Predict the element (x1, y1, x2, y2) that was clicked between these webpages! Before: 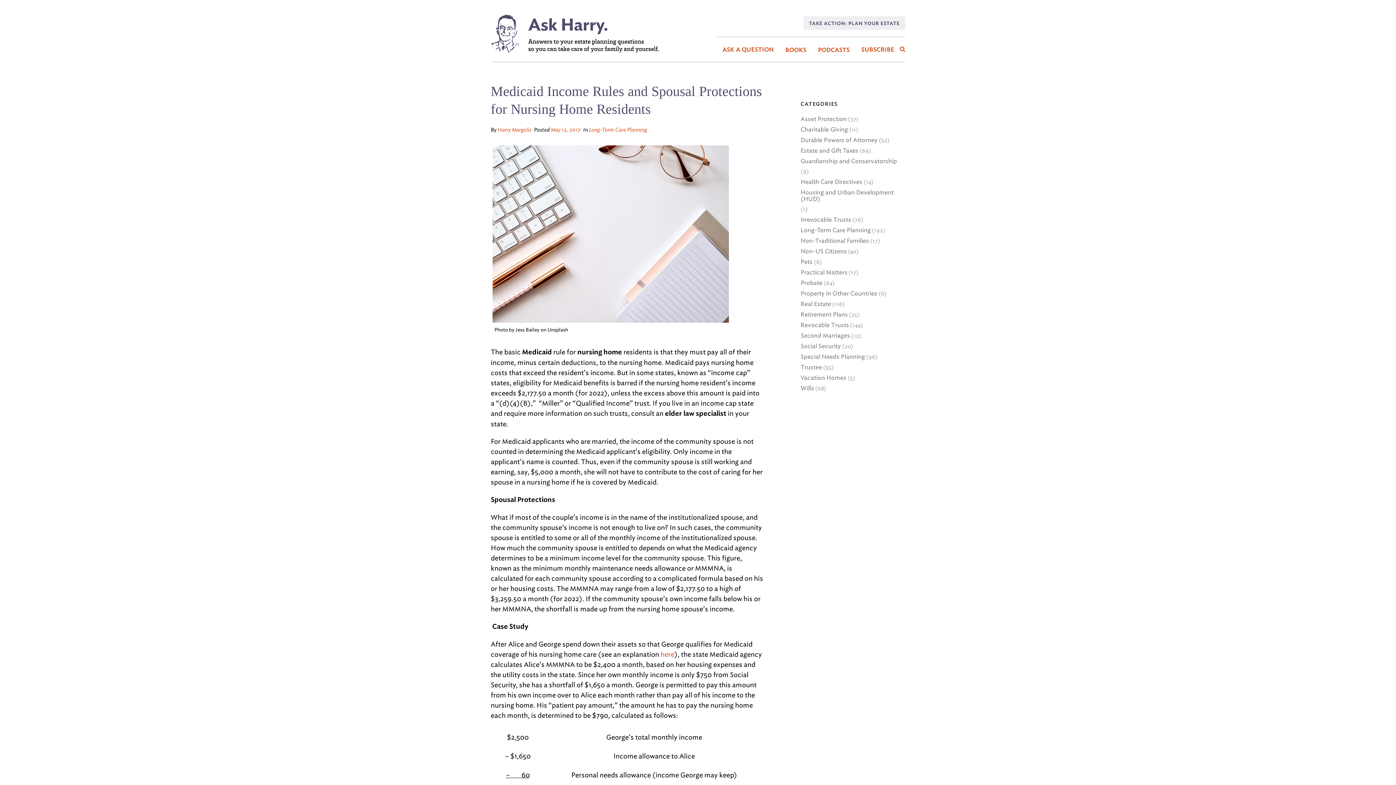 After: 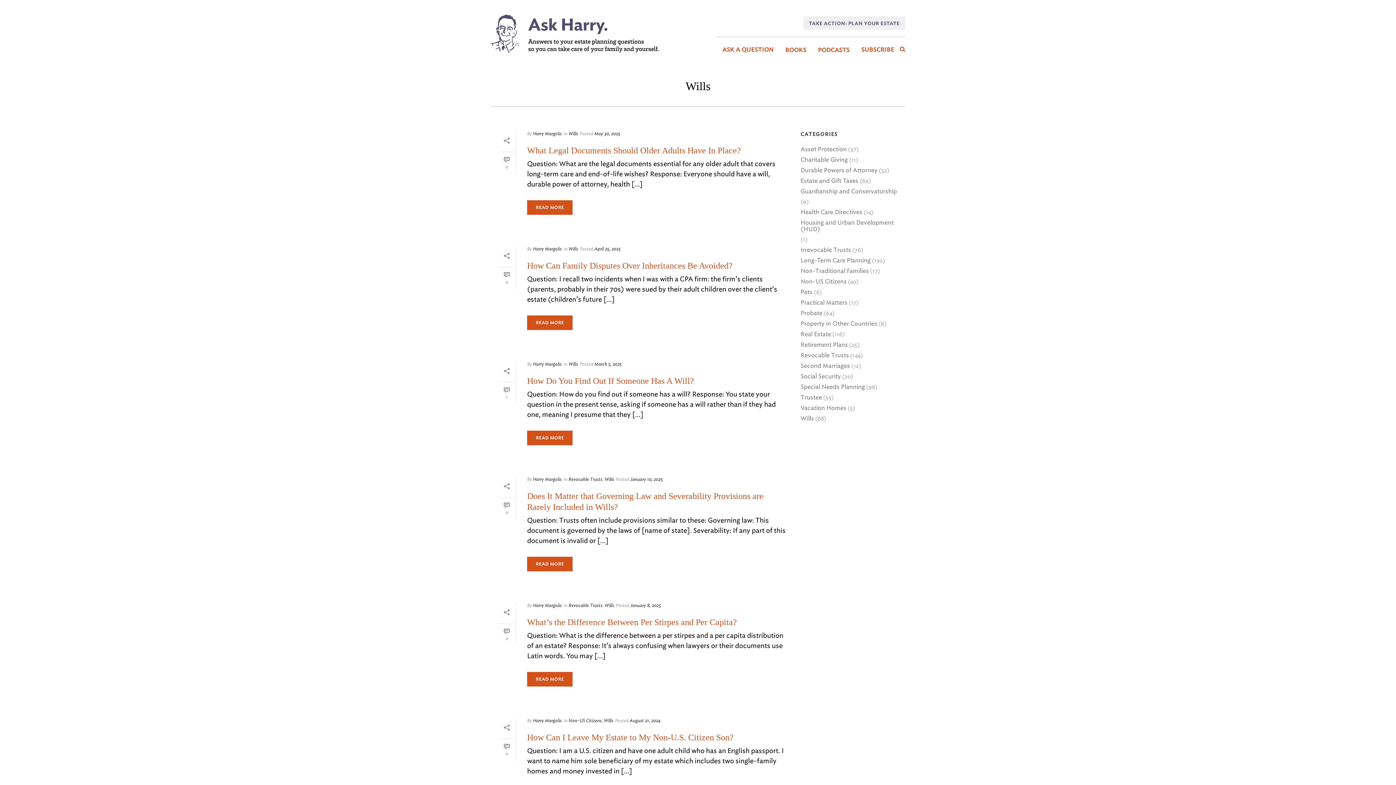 Action: label: Wills bbox: (800, 385, 814, 392)